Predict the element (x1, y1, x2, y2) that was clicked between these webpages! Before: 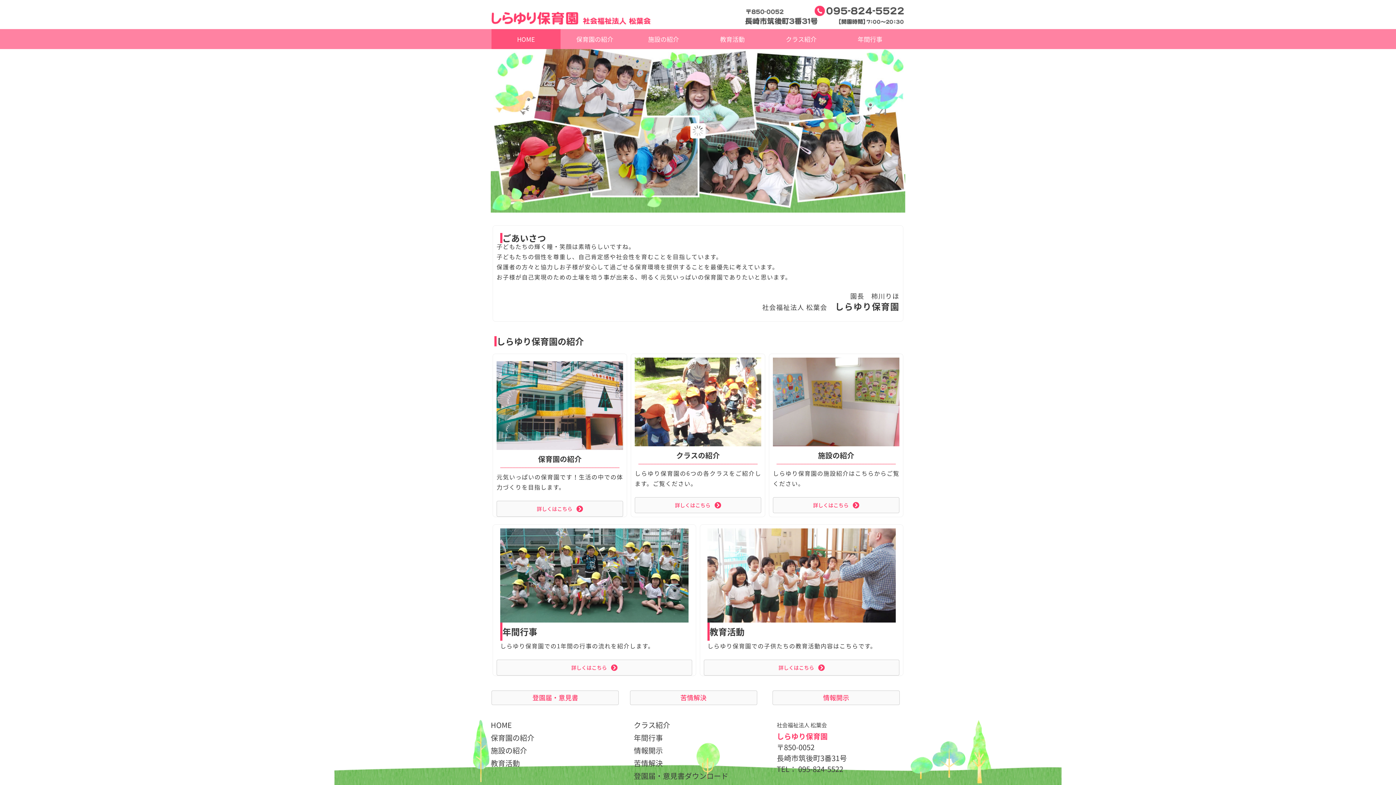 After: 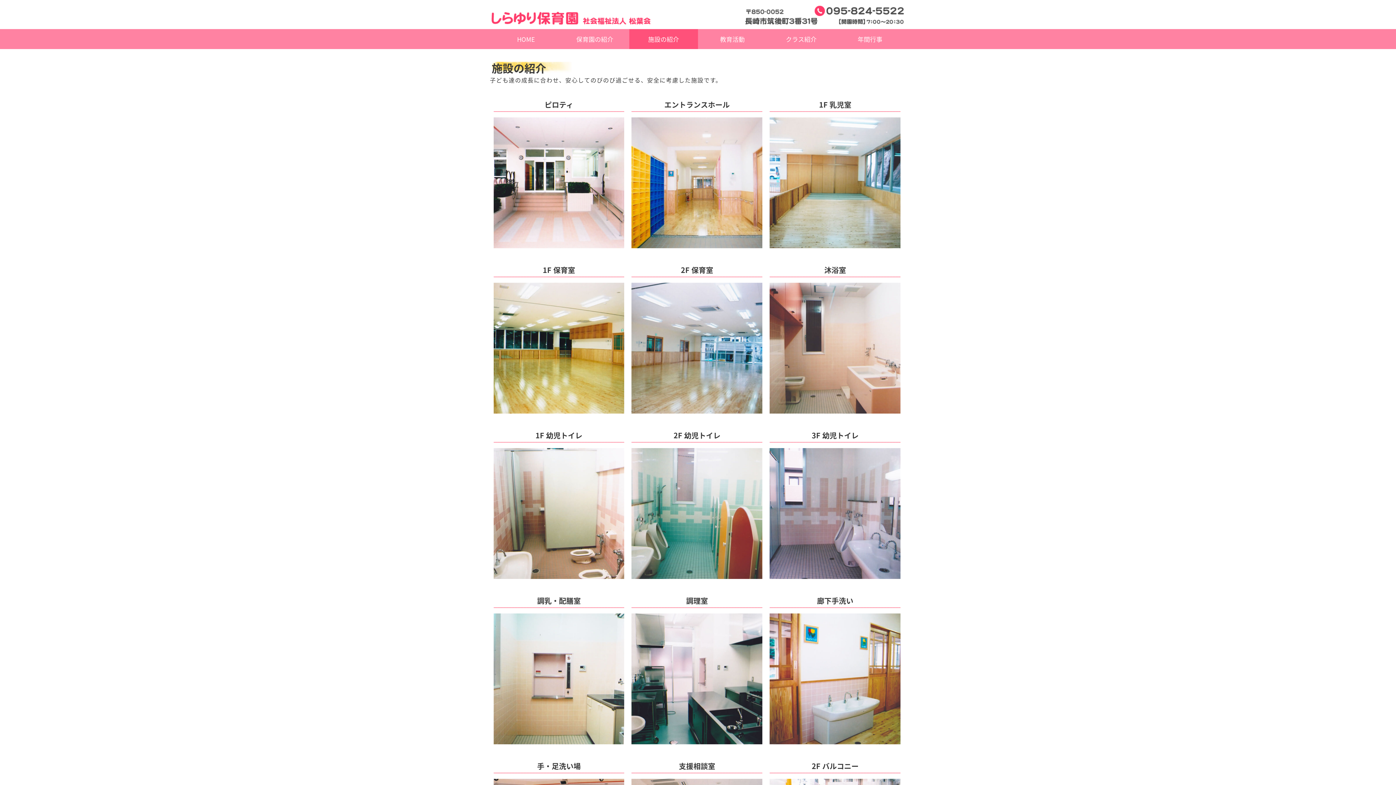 Action: bbox: (773, 497, 899, 513) label: 詳しくはこちら 